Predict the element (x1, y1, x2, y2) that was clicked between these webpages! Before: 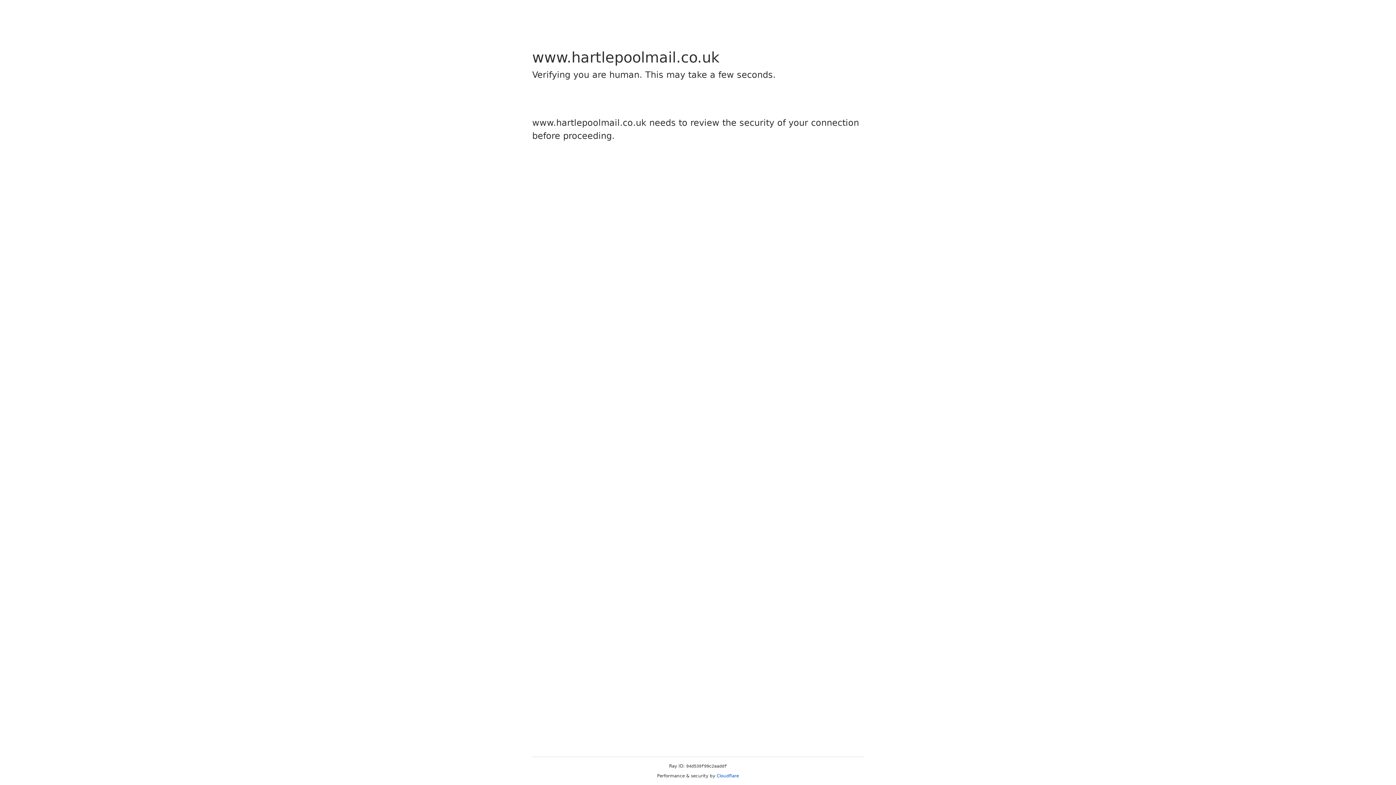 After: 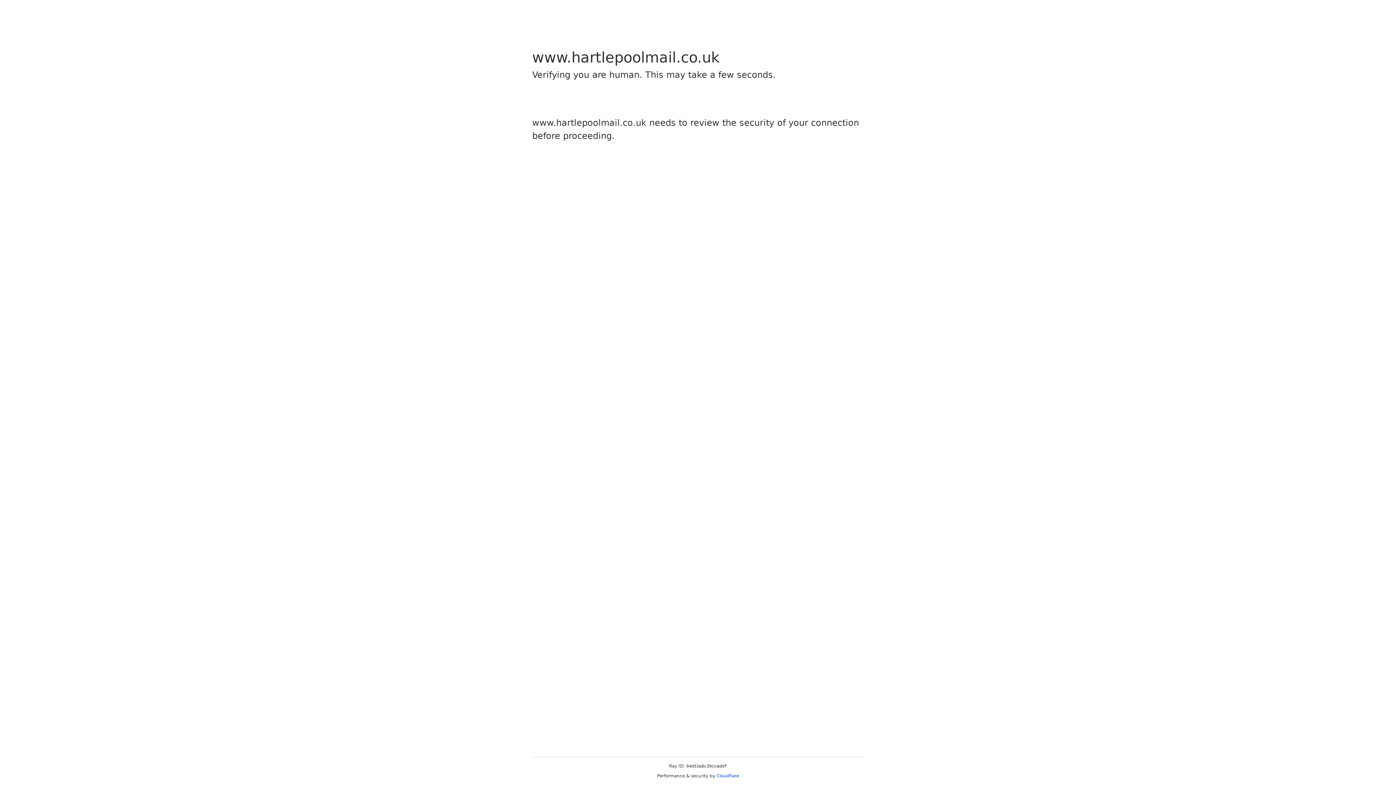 Action: label: Cloudflare bbox: (716, 773, 739, 778)